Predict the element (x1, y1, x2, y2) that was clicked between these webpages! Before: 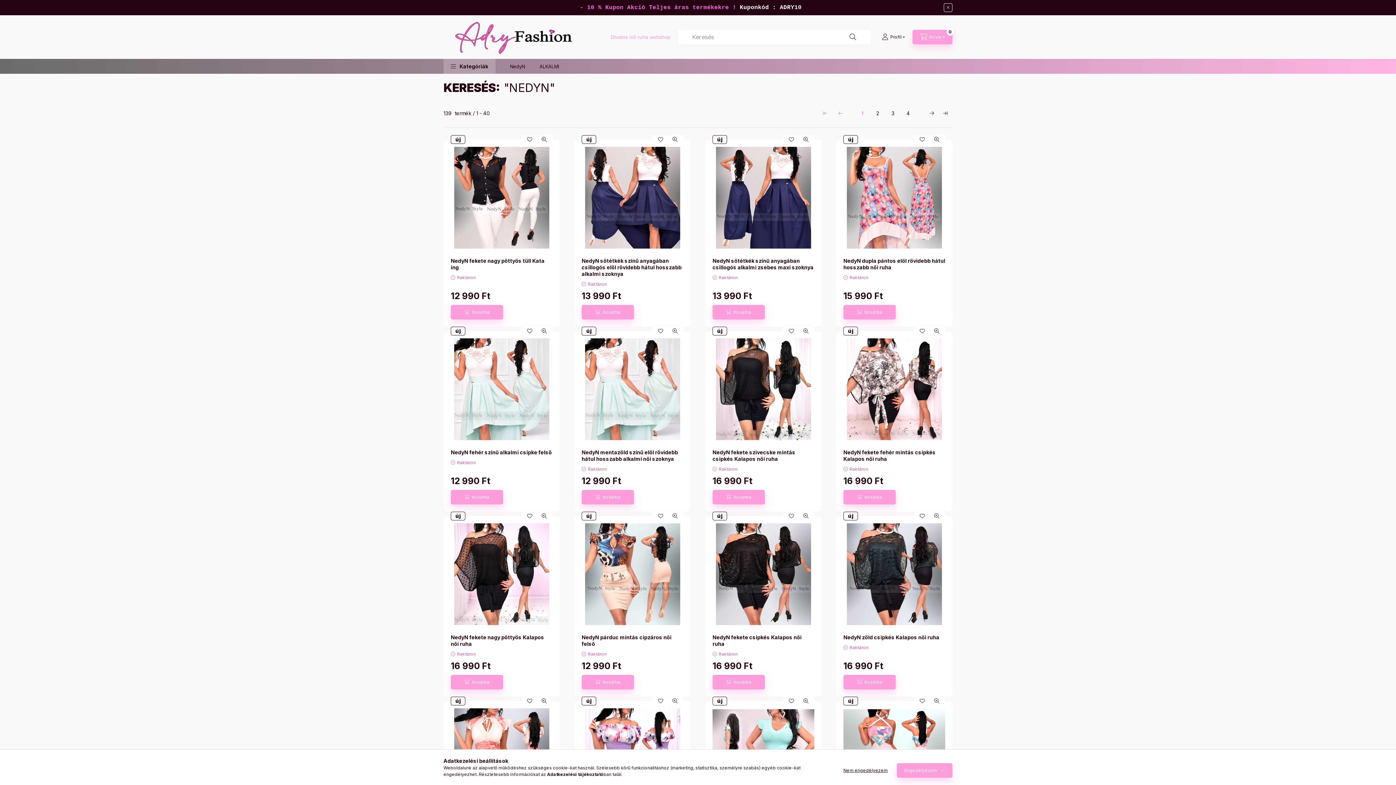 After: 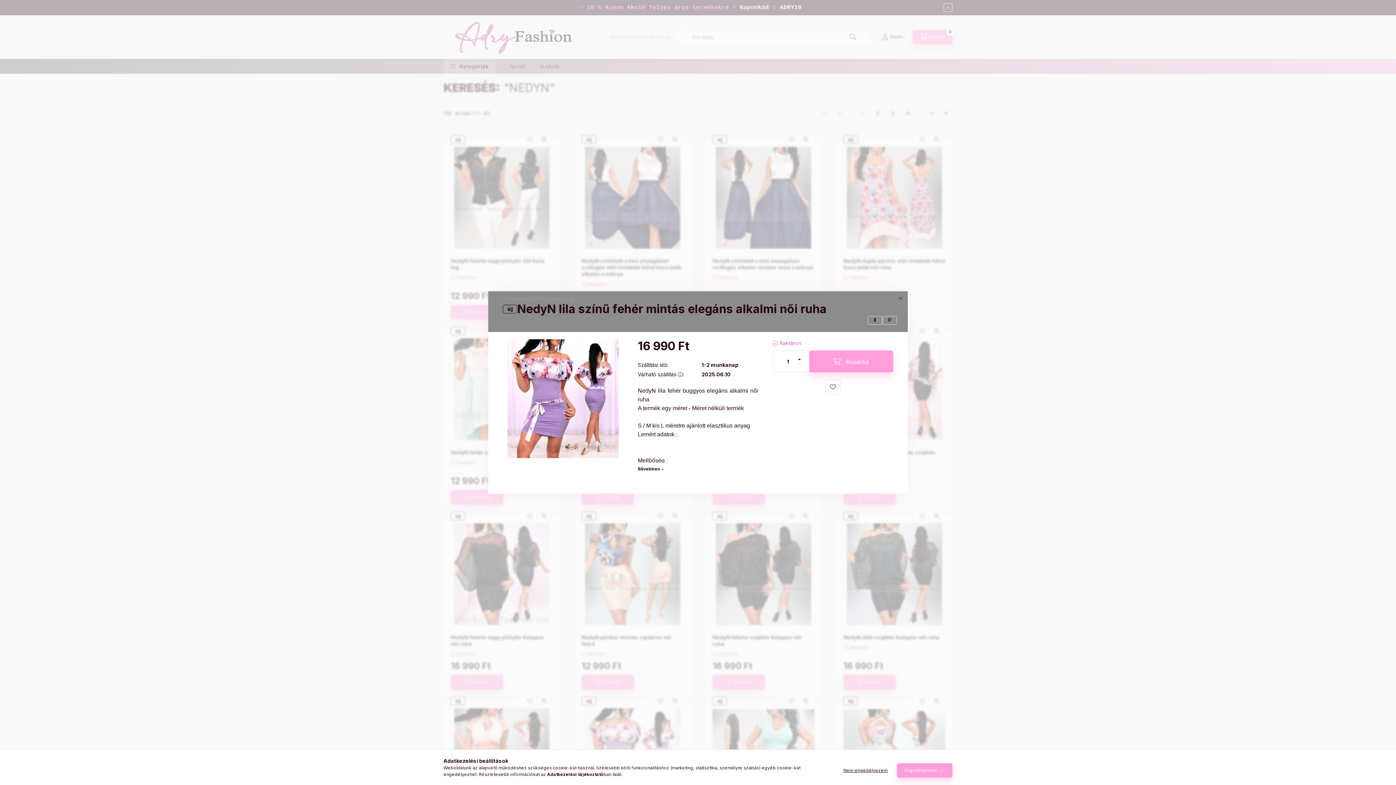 Action: label: Gyorsnézet bbox: (668, 697, 682, 705)